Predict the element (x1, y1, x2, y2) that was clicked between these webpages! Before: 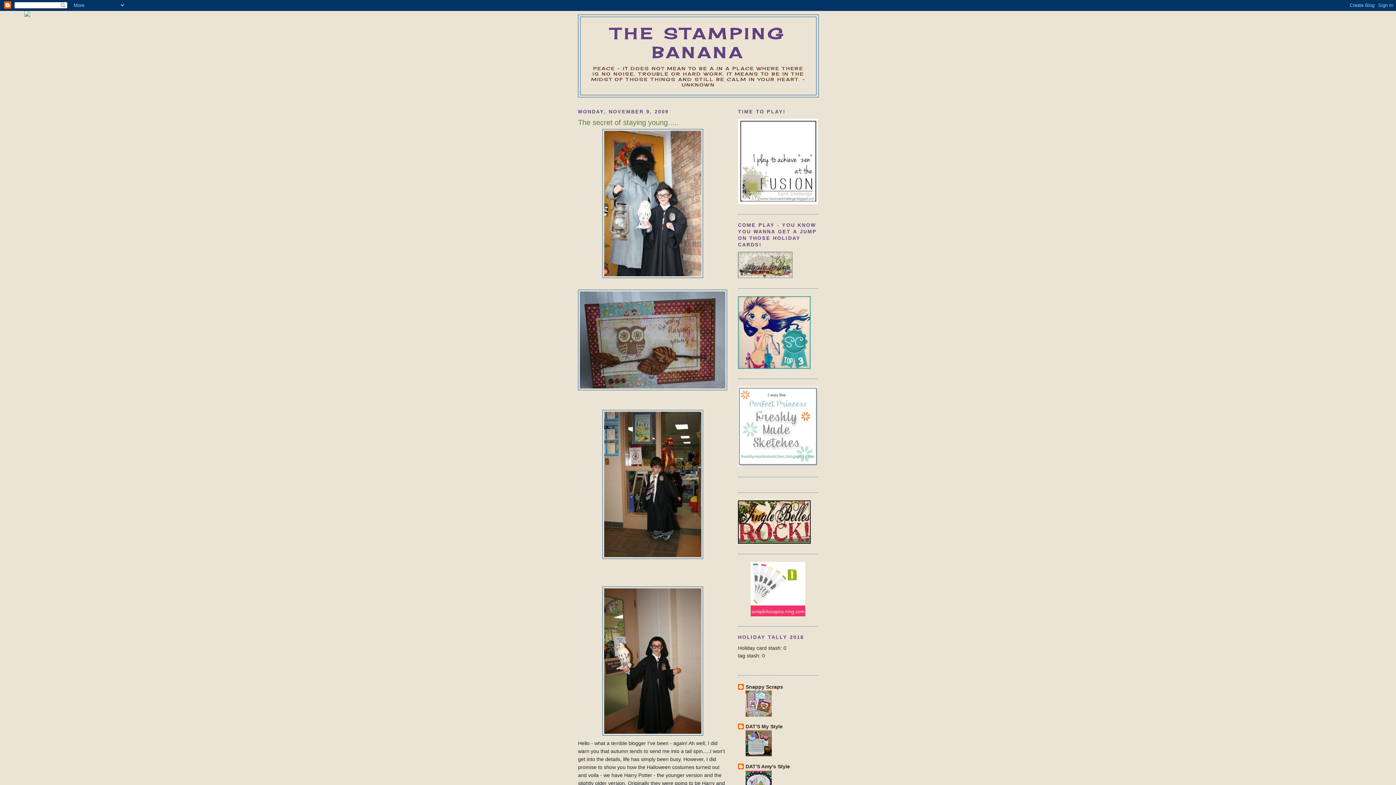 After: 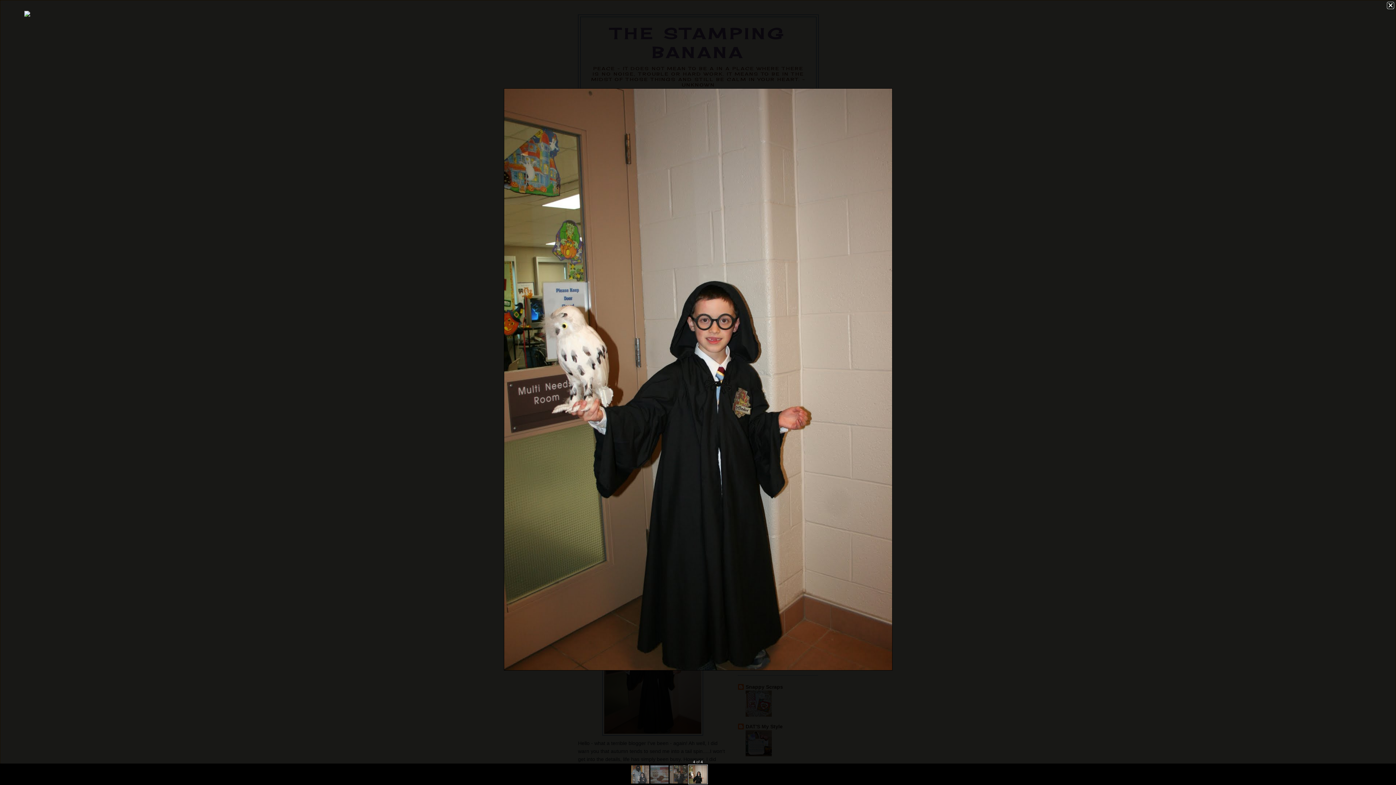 Action: bbox: (578, 586, 727, 735)